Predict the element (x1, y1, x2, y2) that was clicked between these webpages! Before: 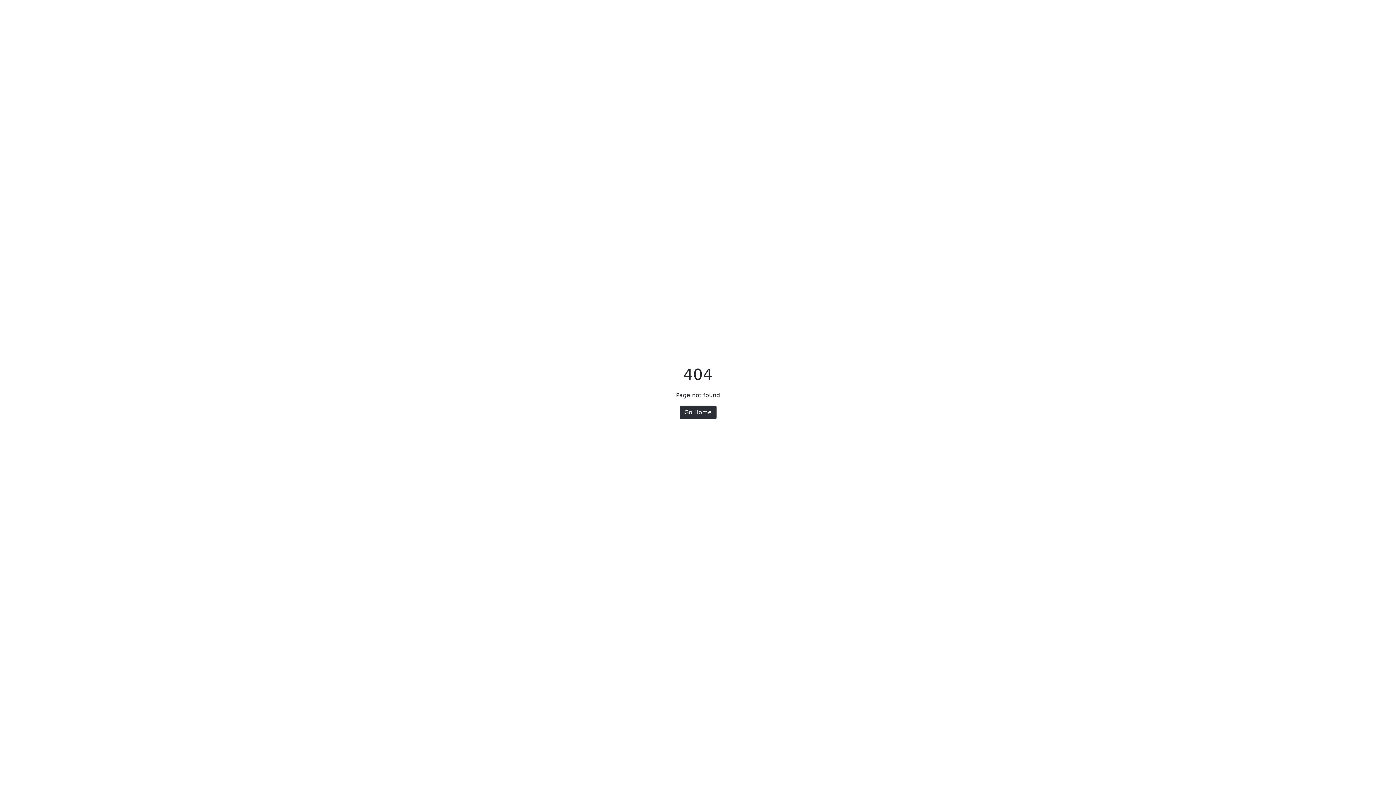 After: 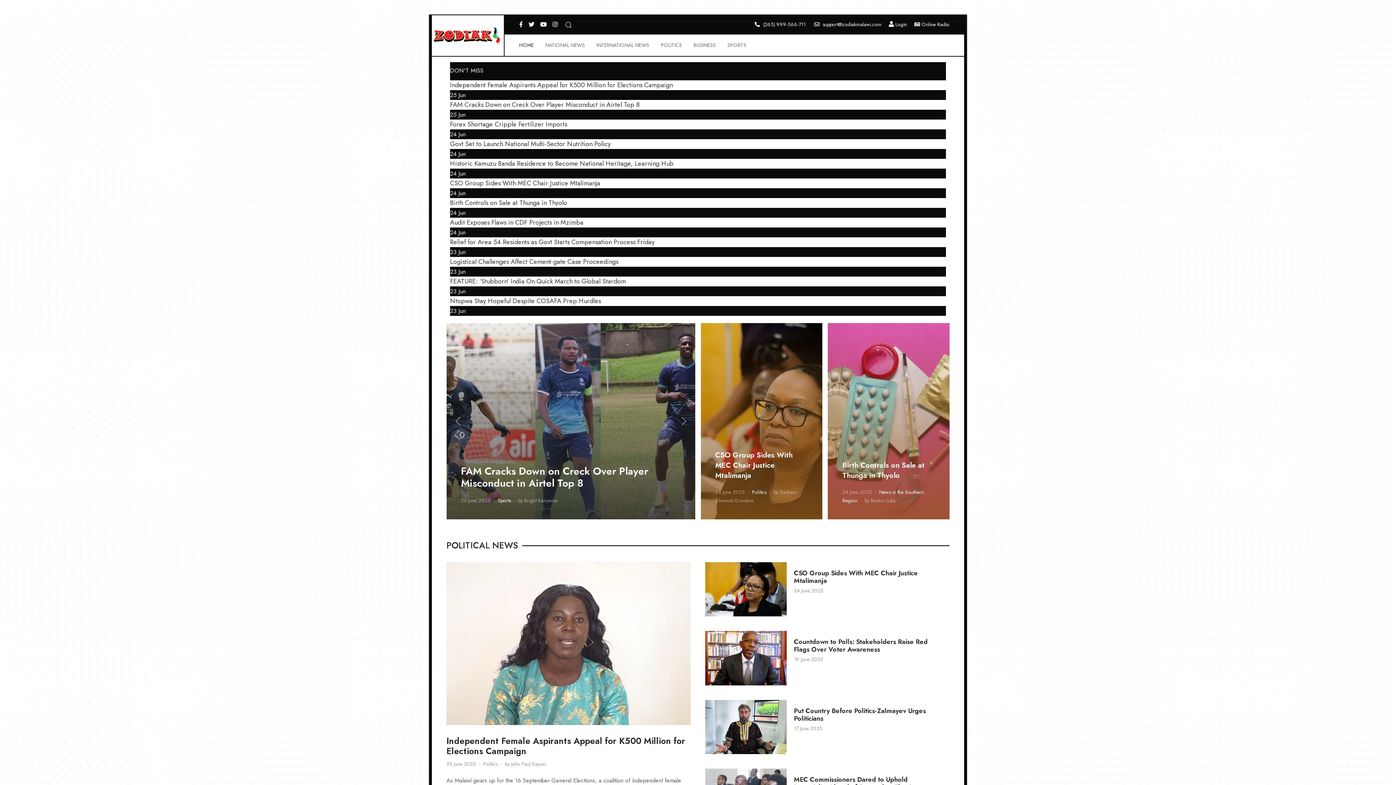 Action: bbox: (679, 405, 716, 419) label: Go Home